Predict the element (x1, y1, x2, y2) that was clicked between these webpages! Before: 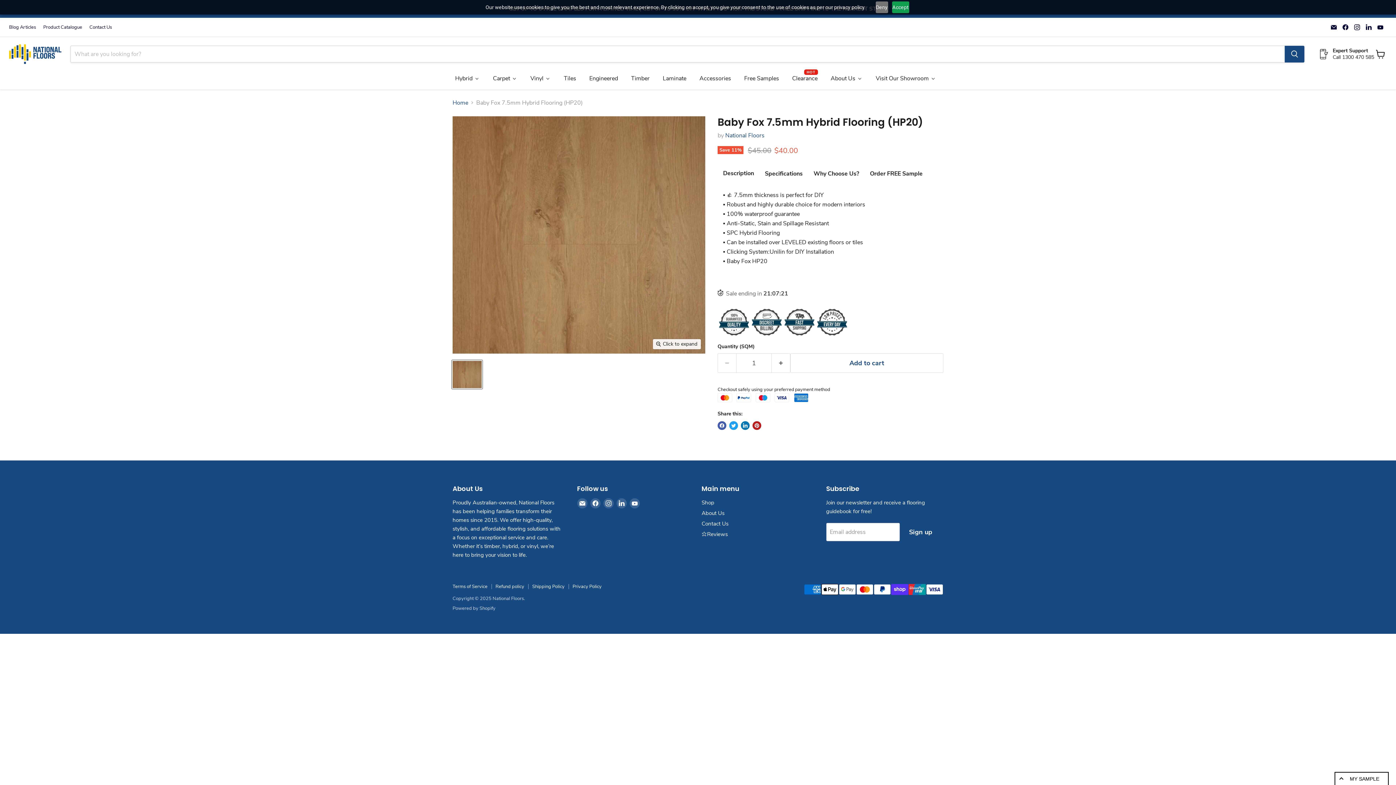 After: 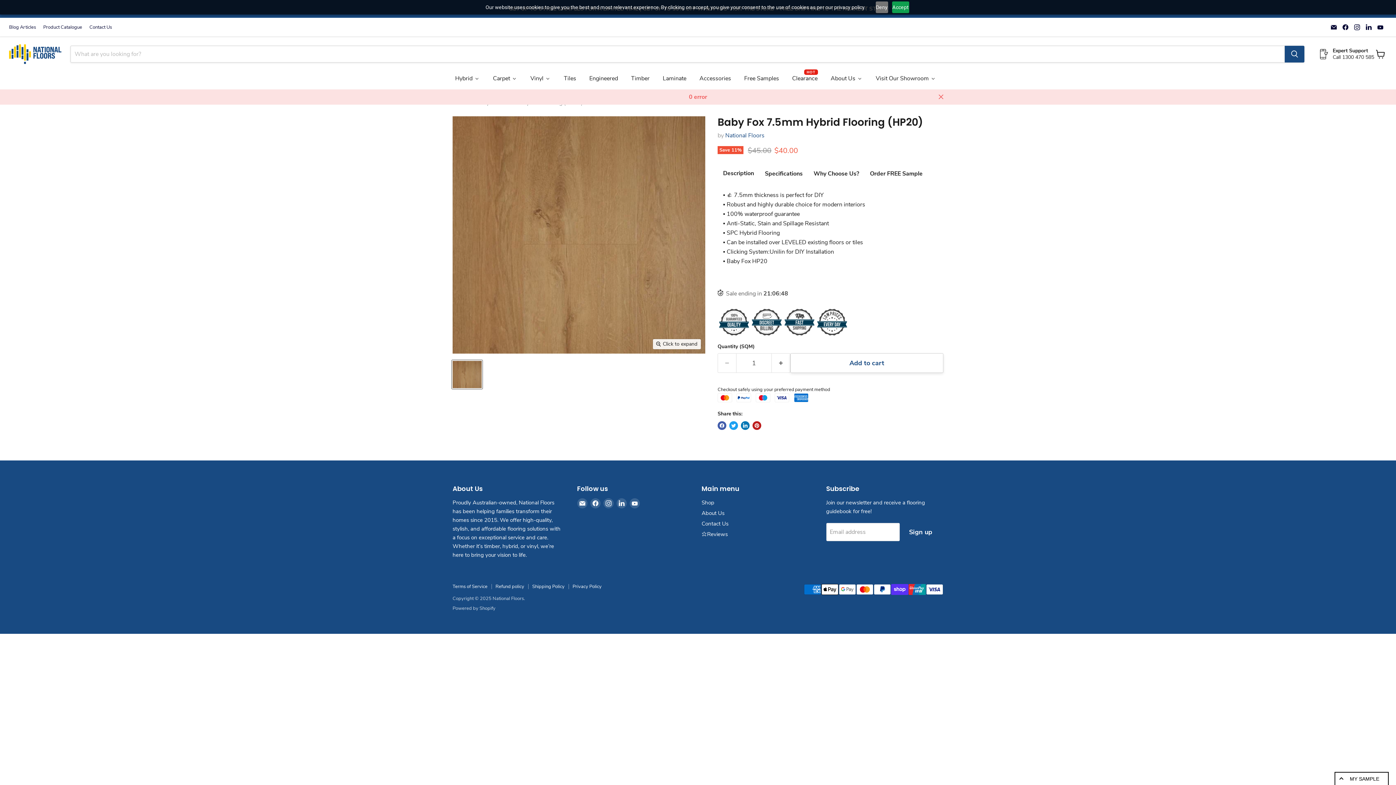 Action: bbox: (790, 353, 943, 373) label: Add to cart